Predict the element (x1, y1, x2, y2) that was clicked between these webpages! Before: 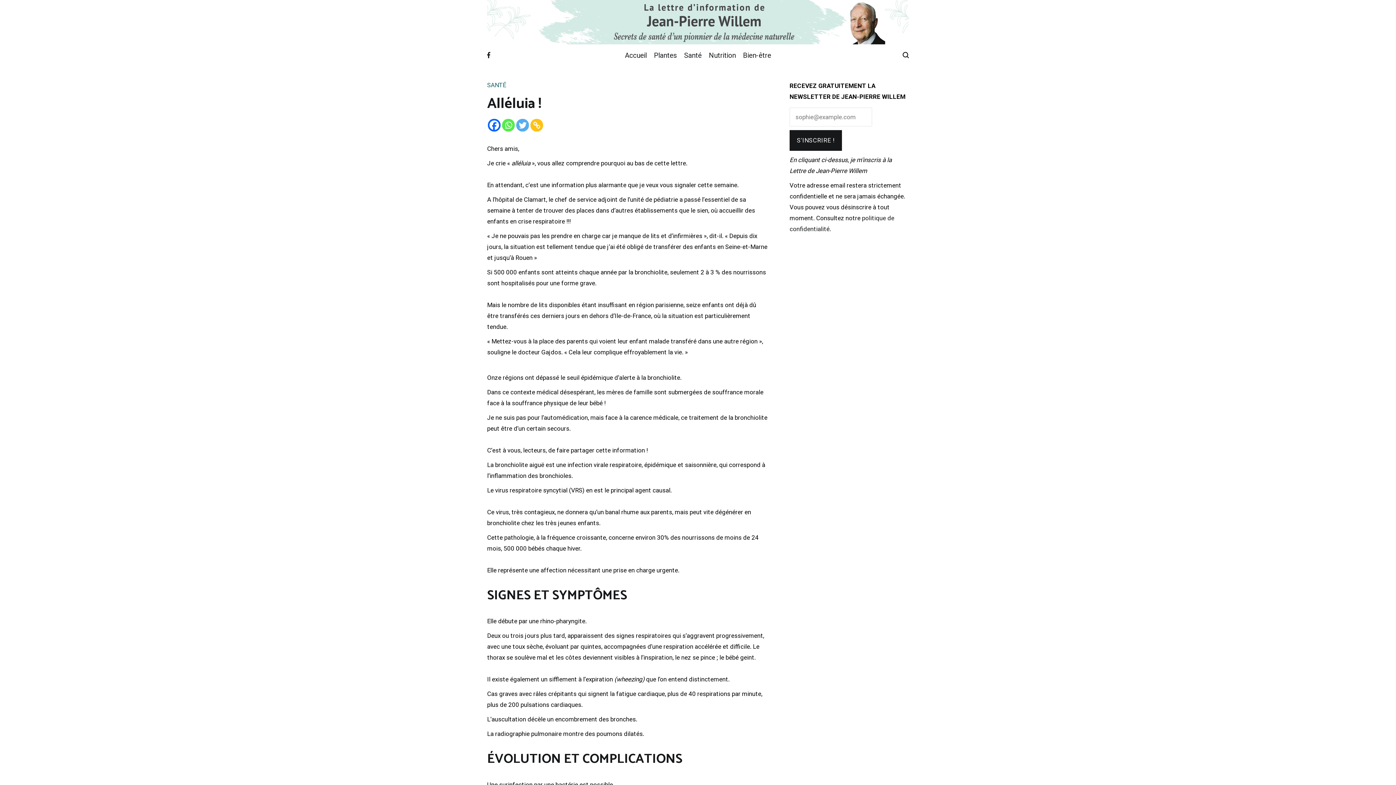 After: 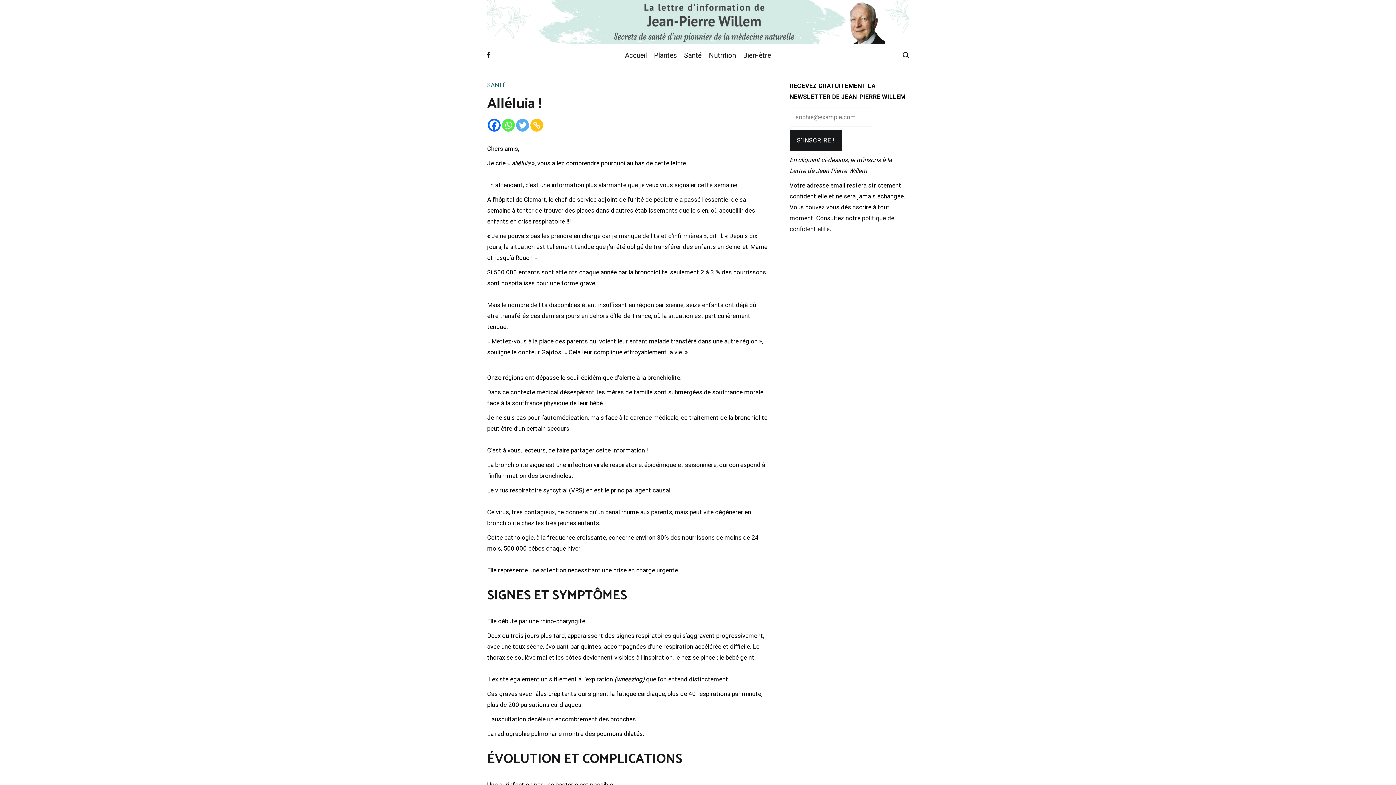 Action: bbox: (530, 119, 543, 131) label: Copy Link